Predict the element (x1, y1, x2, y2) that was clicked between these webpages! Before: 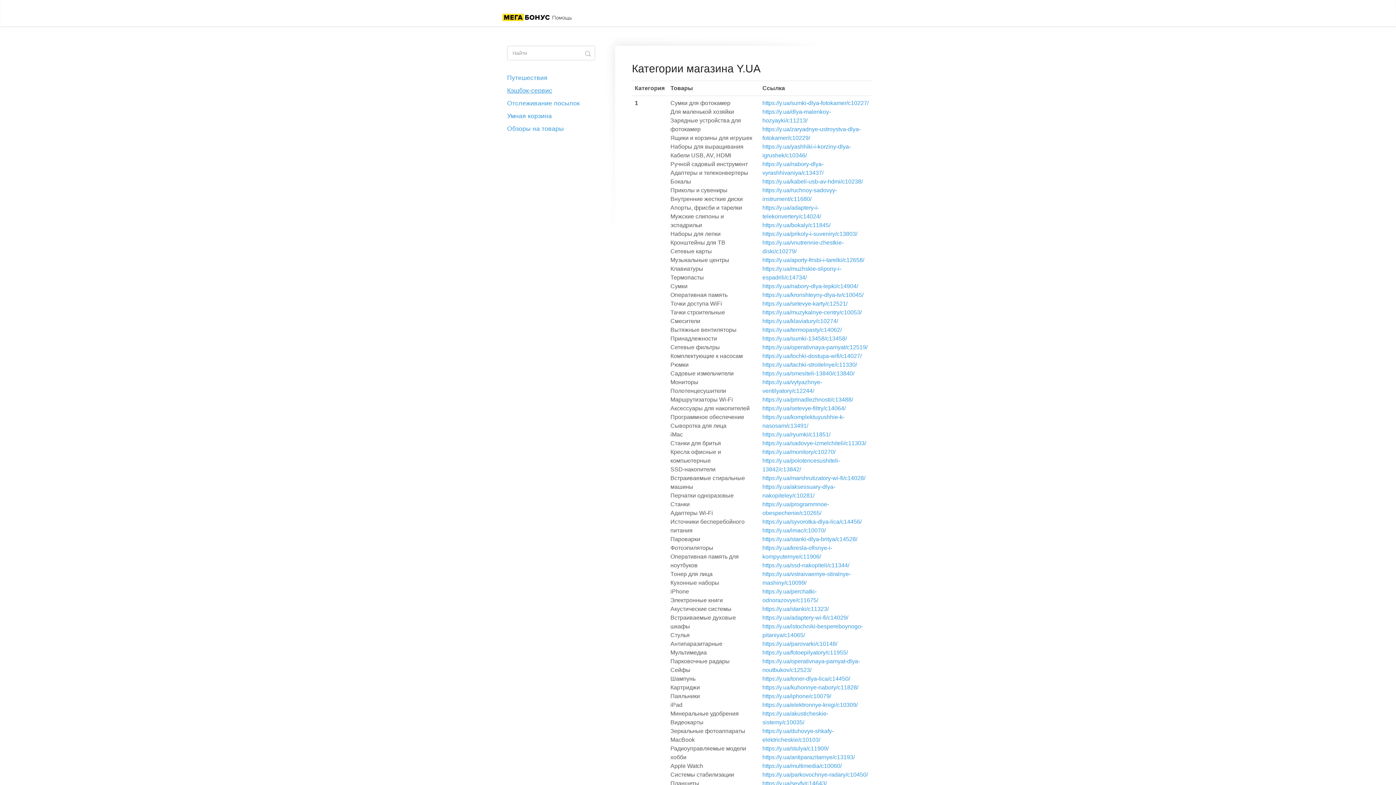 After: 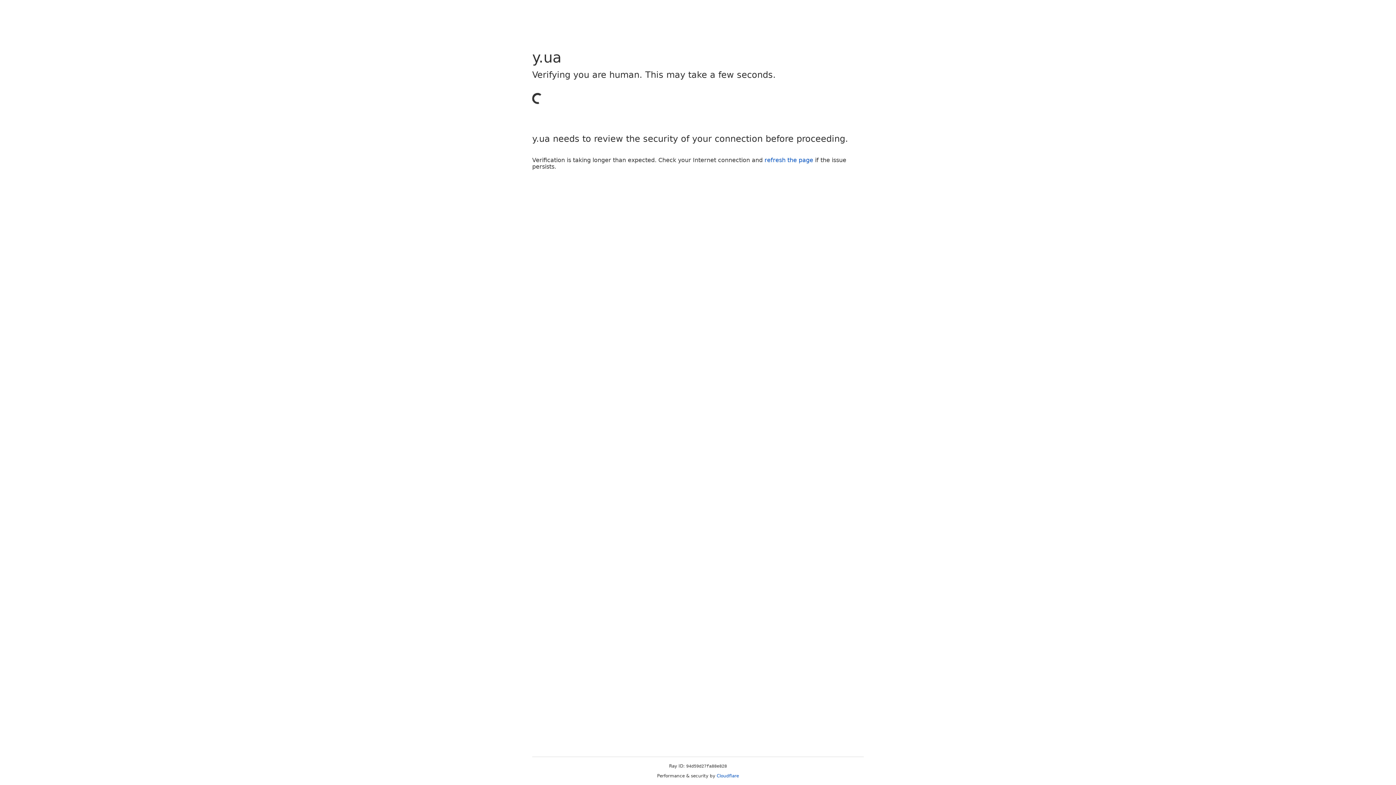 Action: label: https://y.ua/parovarki/c10148/ bbox: (762, 641, 837, 647)